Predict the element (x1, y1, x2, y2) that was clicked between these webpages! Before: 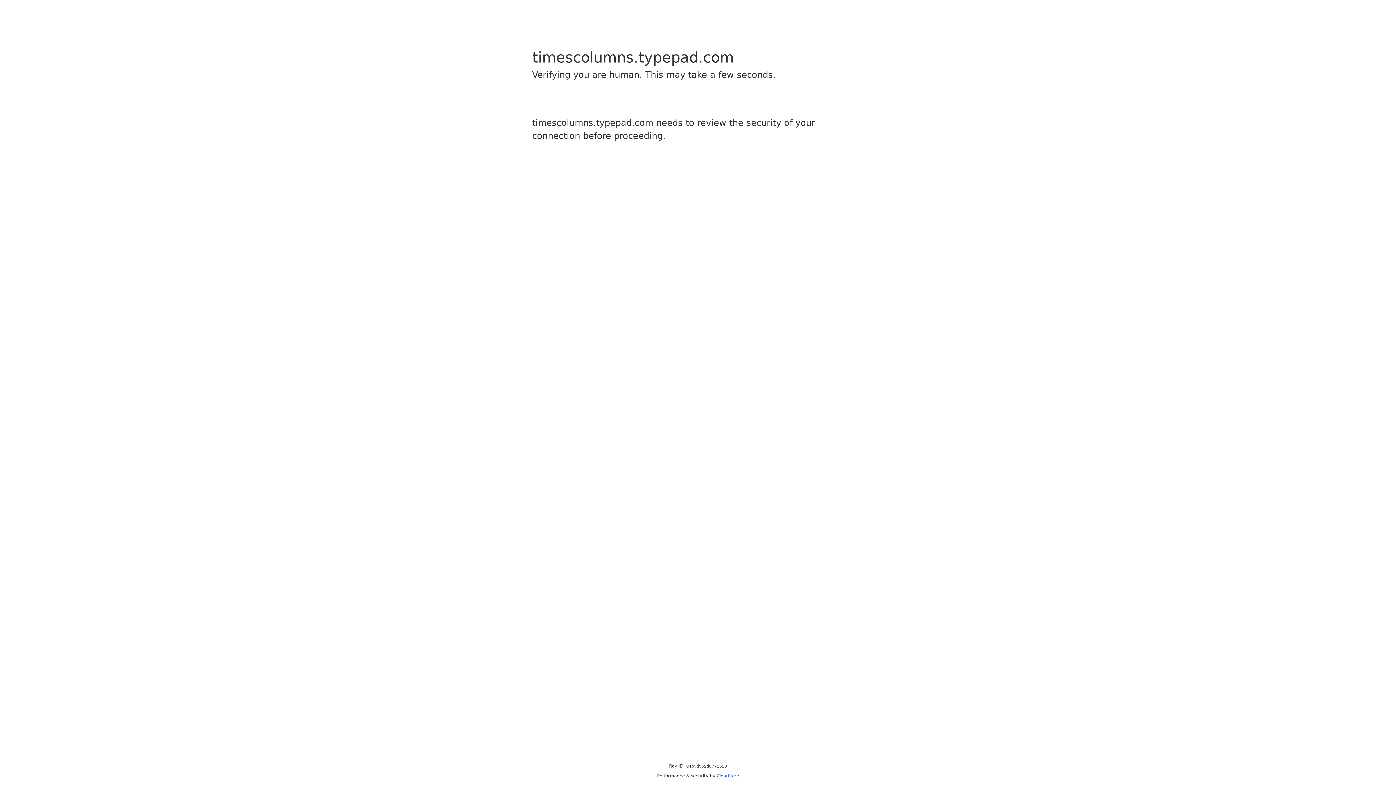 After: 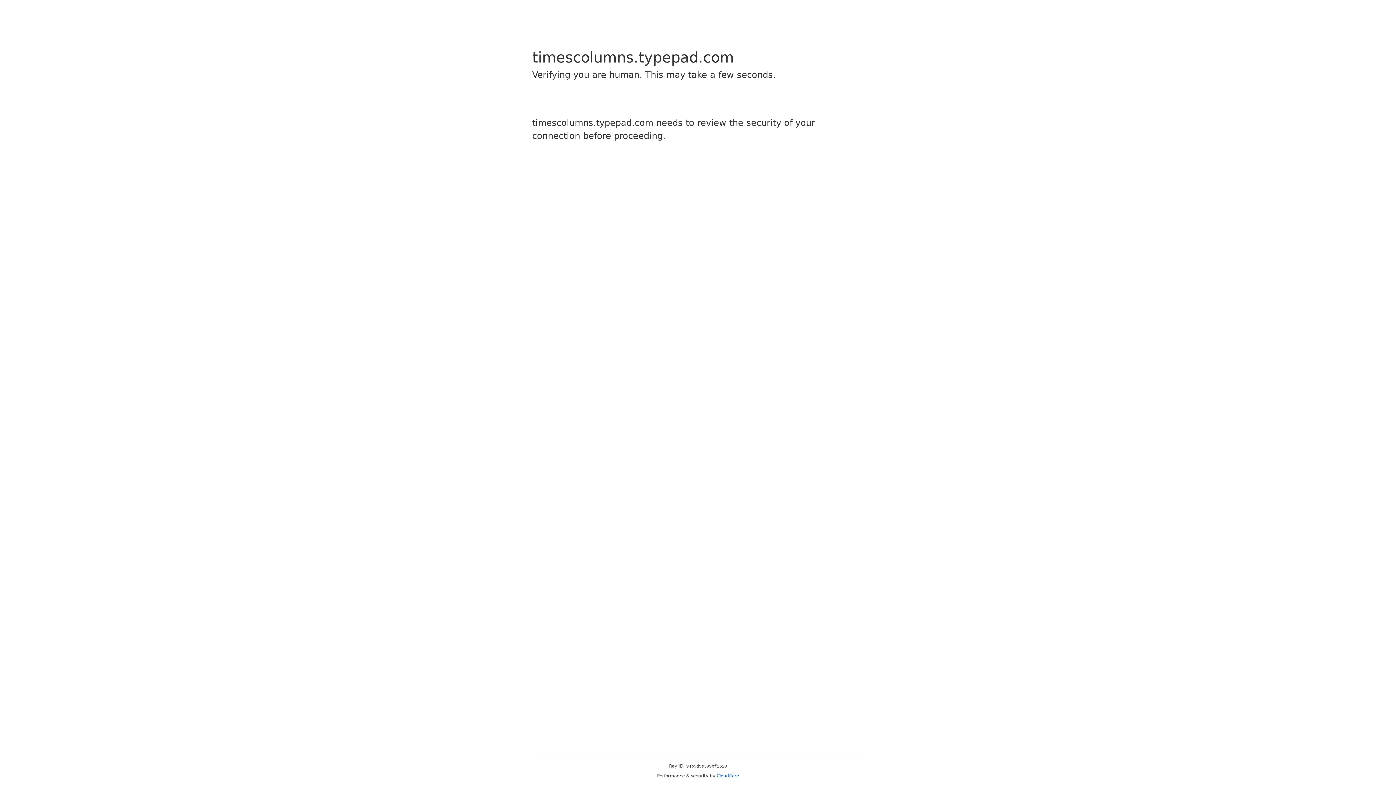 Action: label: Cloudflare bbox: (716, 773, 739, 778)